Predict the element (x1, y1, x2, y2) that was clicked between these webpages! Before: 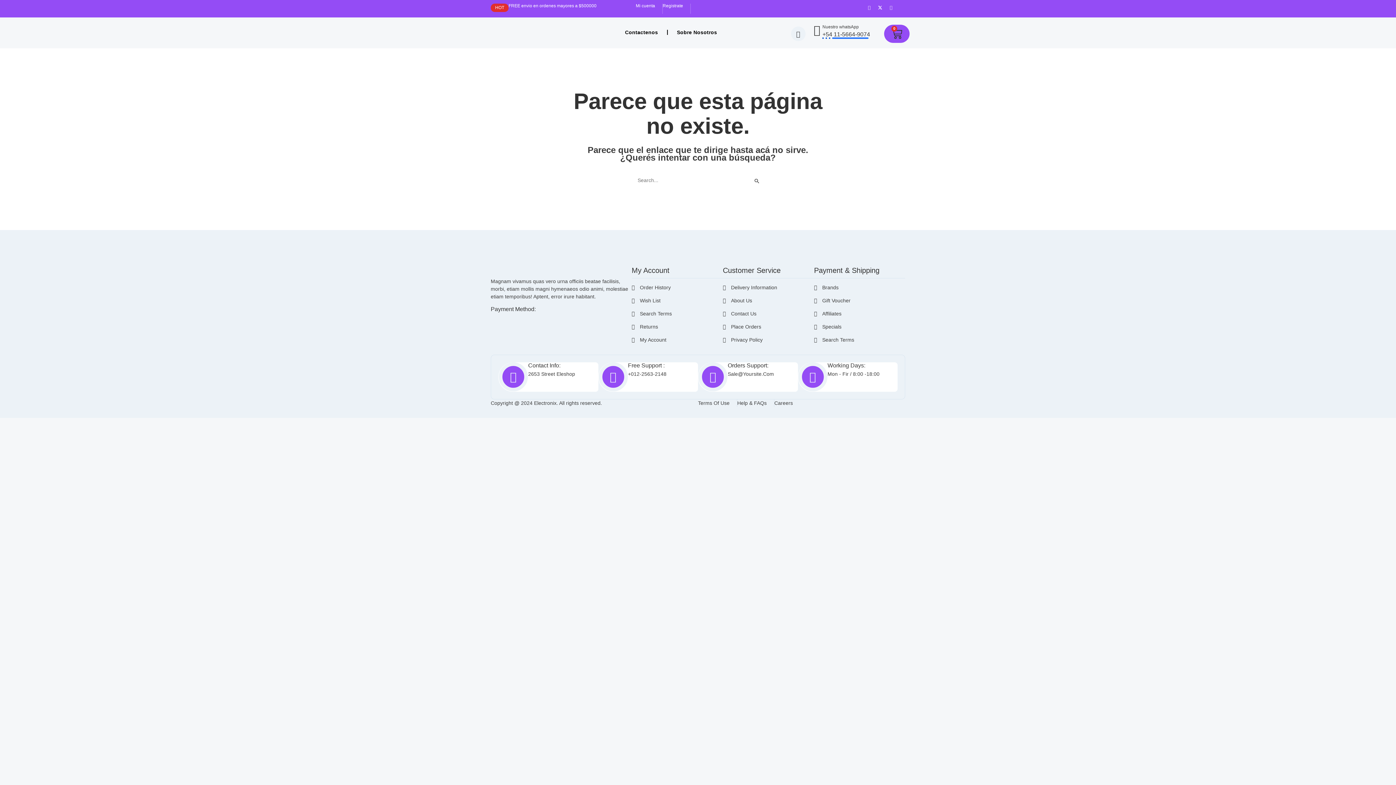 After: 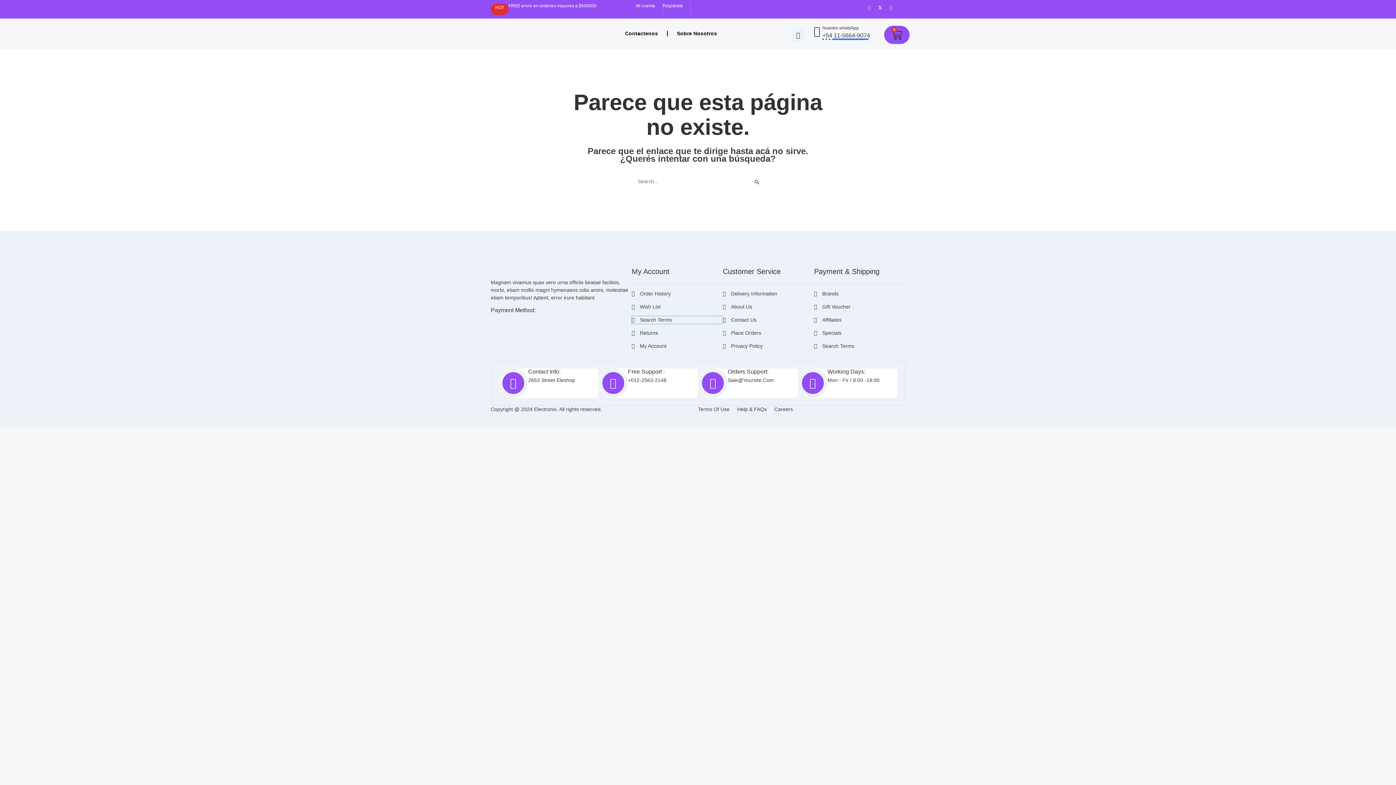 Action: bbox: (631, 310, 723, 317) label: Search Terms